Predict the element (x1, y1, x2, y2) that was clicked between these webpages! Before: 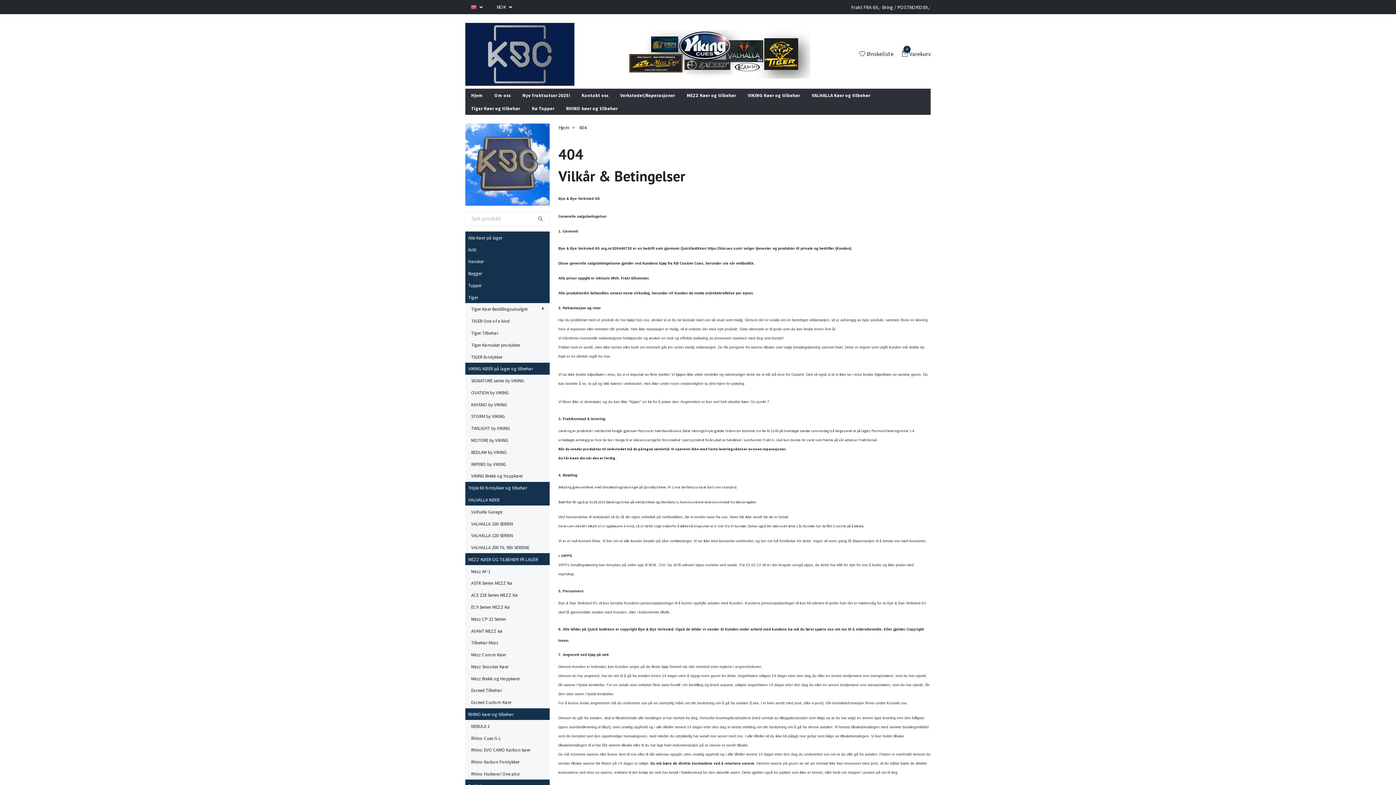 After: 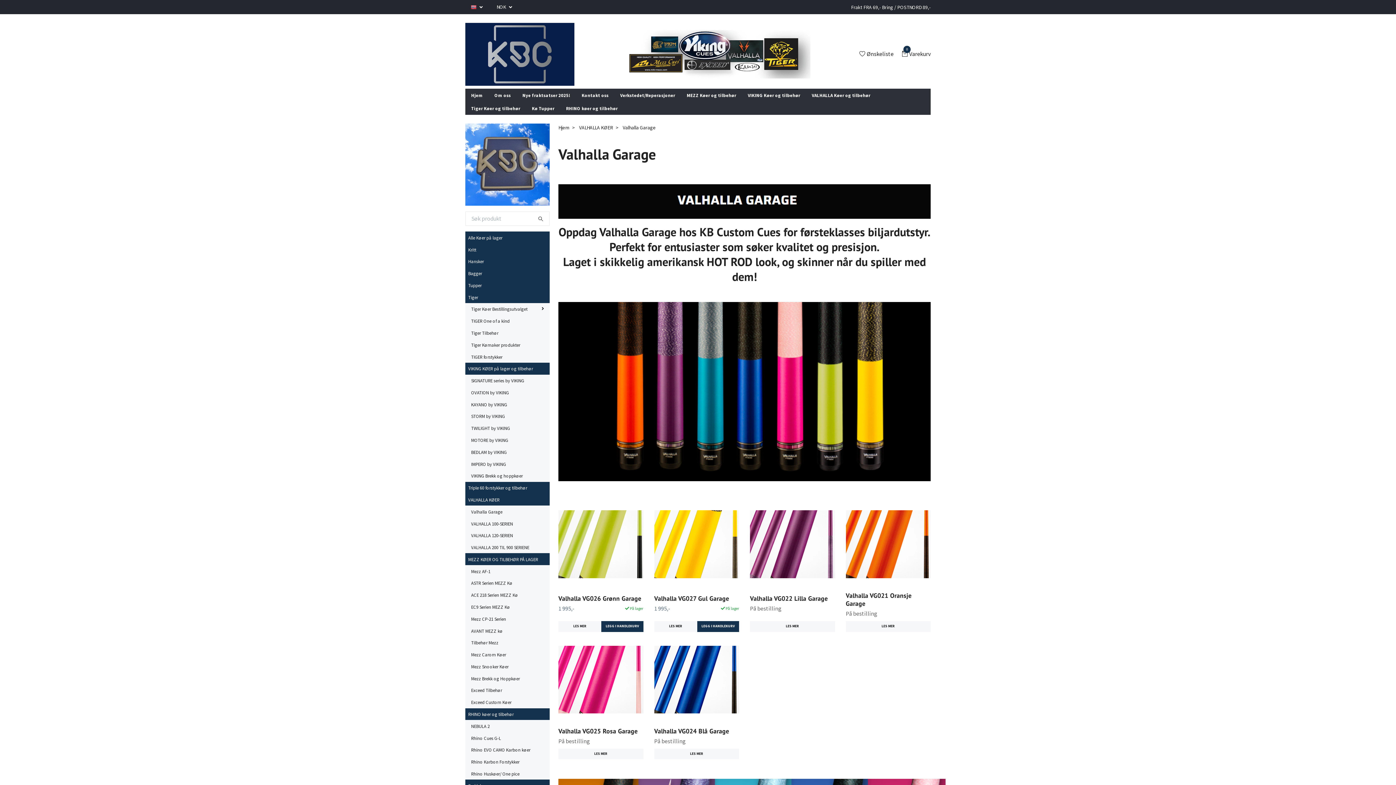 Action: label: Valhalla Garage bbox: (471, 508, 549, 515)